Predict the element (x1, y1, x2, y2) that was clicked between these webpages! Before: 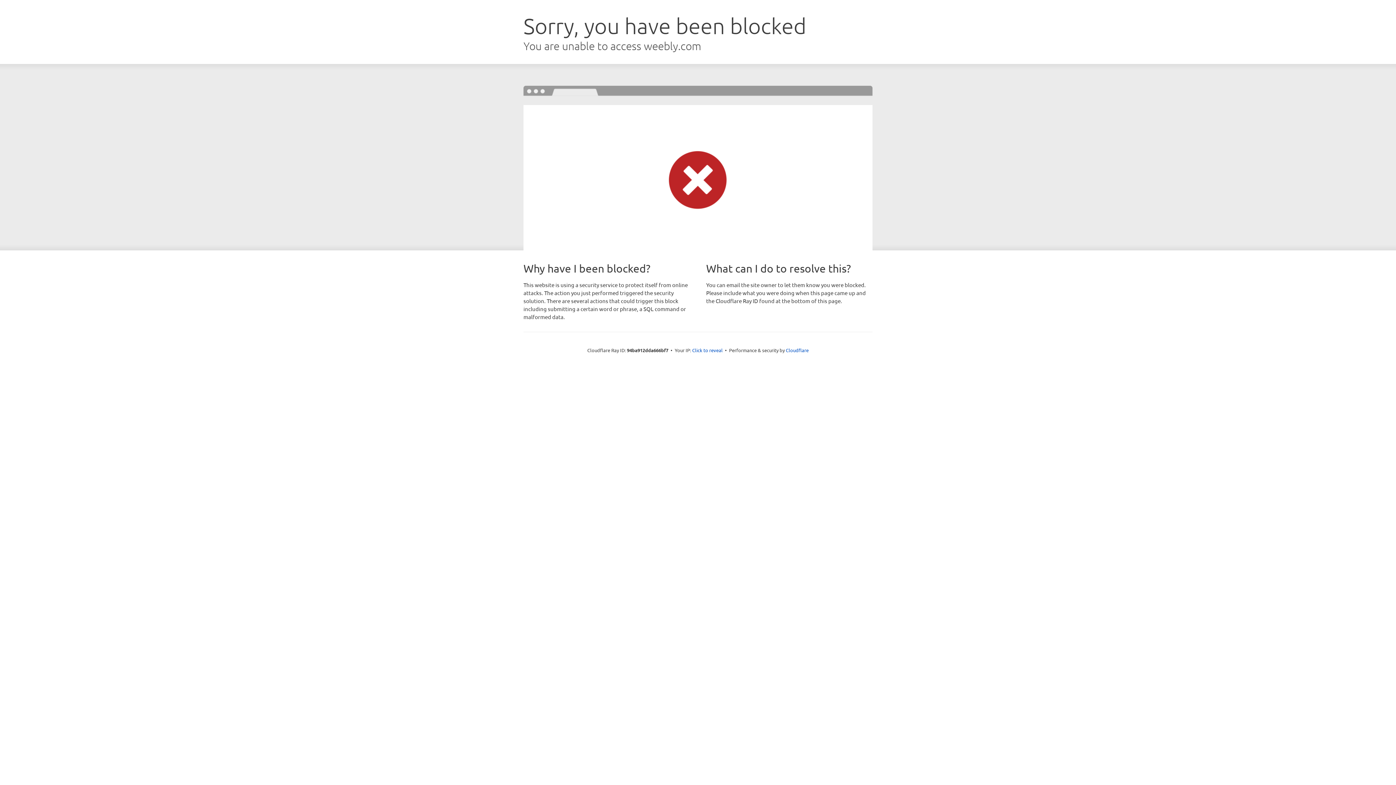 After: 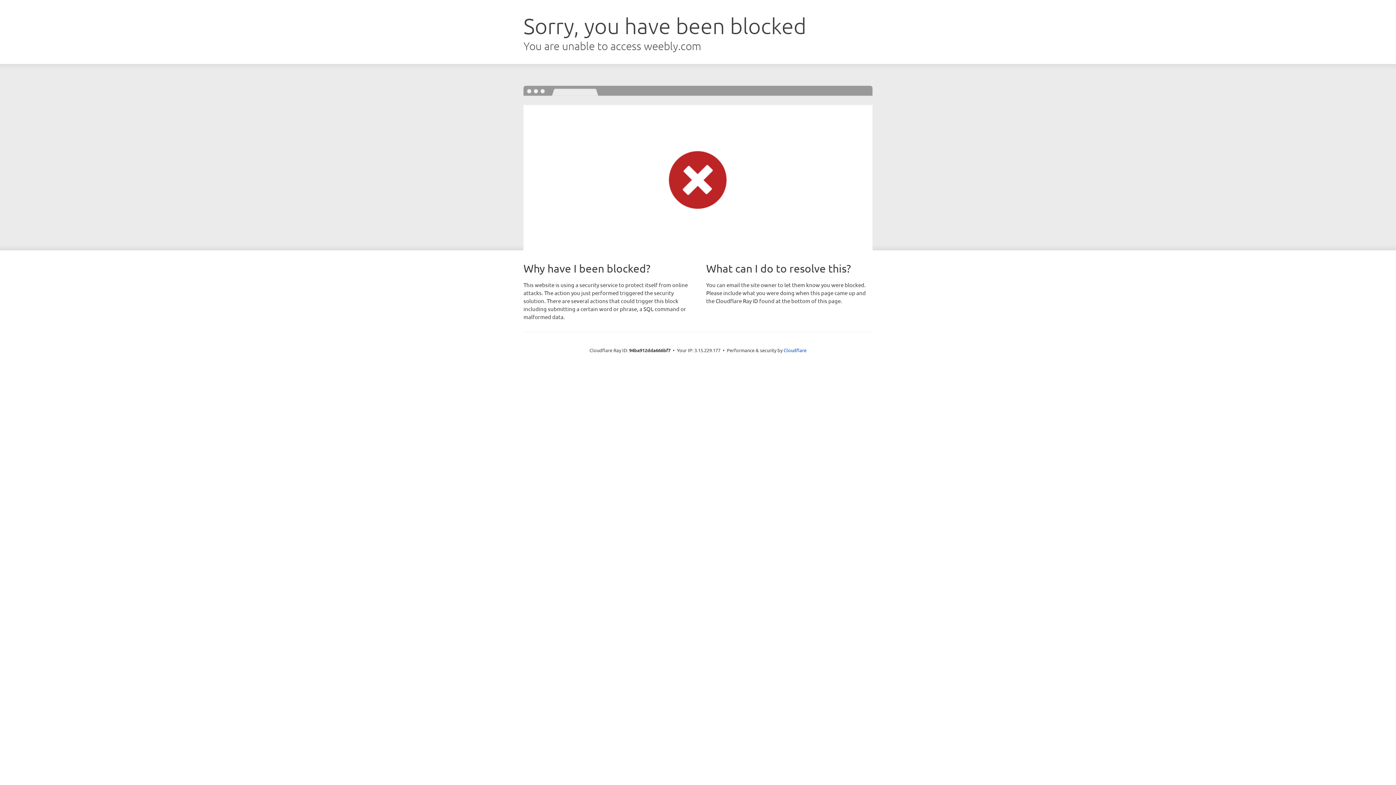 Action: bbox: (692, 346, 722, 353) label: Click to reveal